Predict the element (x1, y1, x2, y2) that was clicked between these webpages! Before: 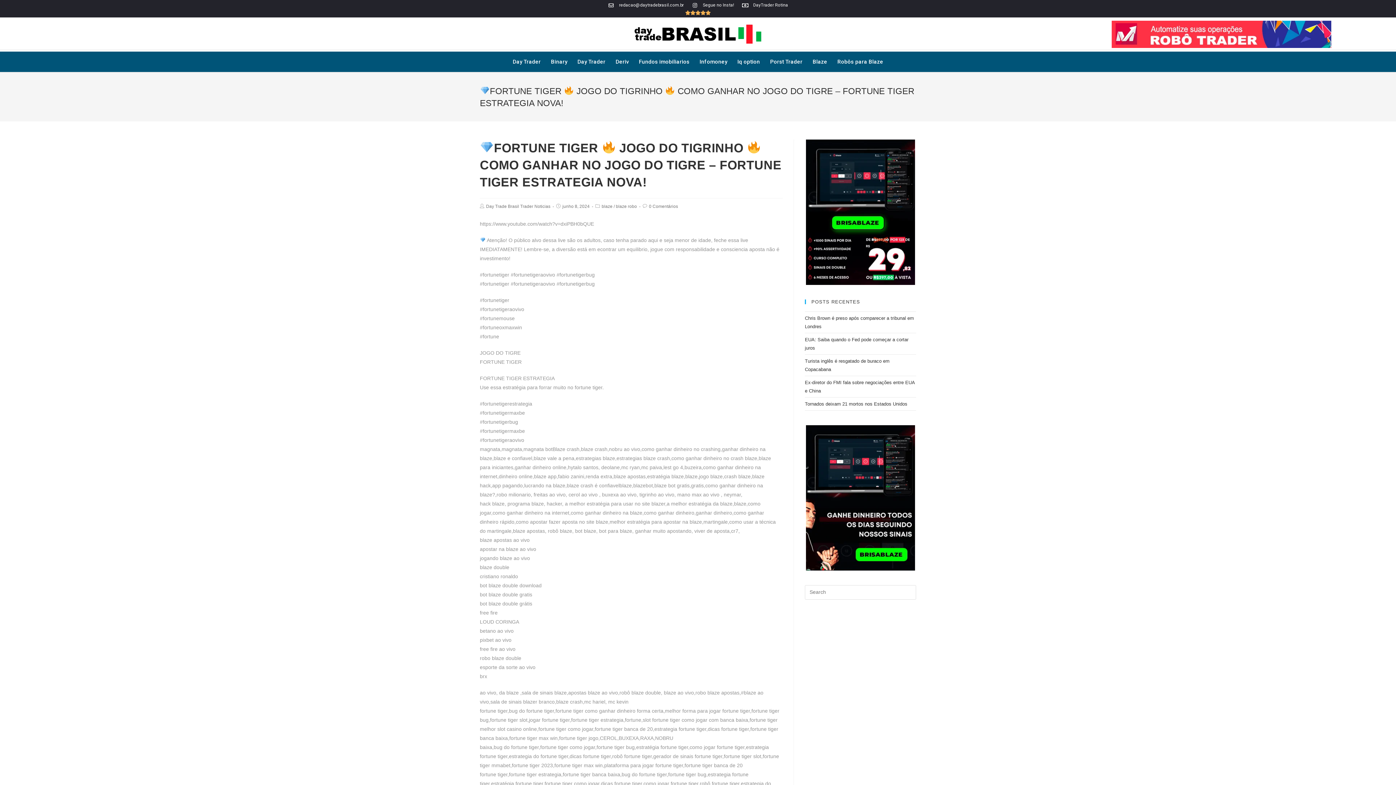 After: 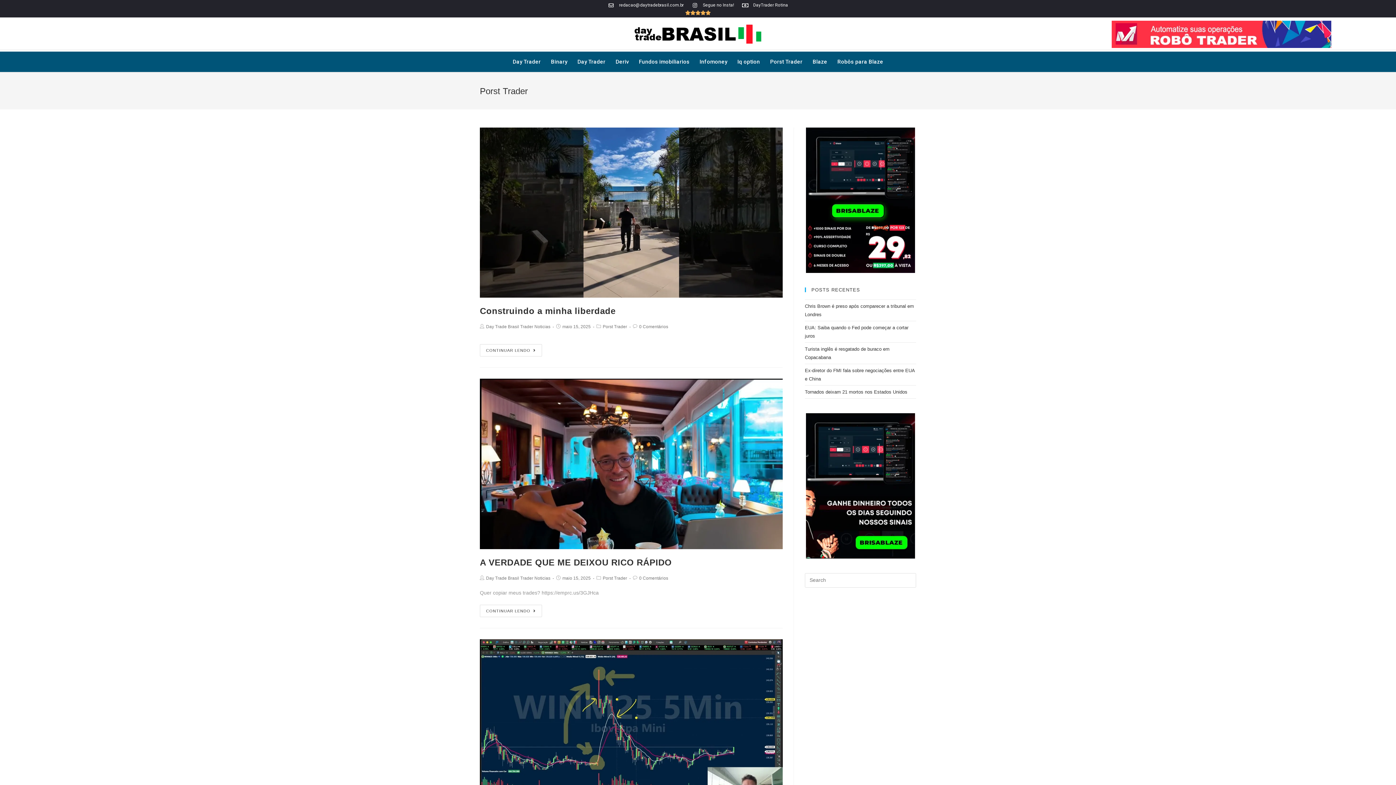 Action: bbox: (765, 51, 807, 71) label: Porst Trader